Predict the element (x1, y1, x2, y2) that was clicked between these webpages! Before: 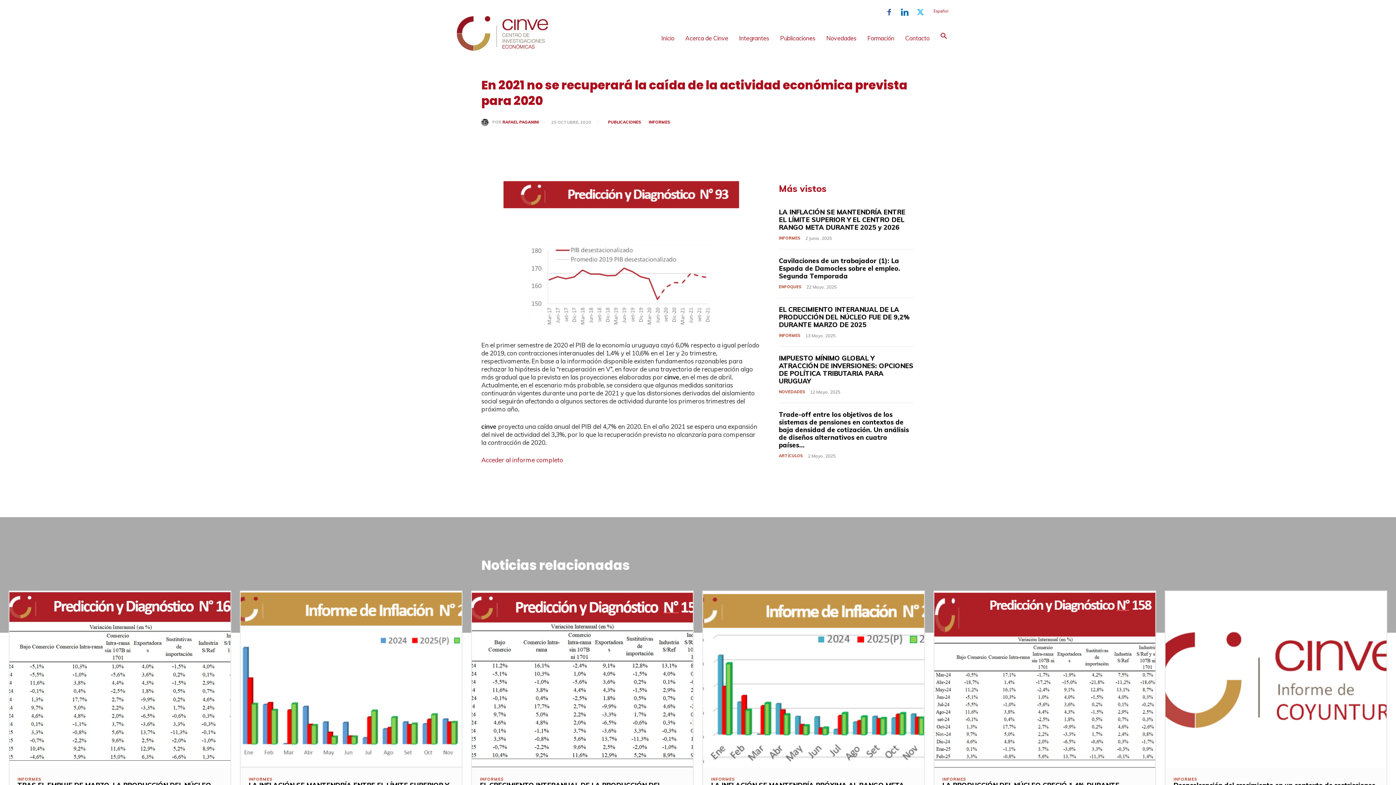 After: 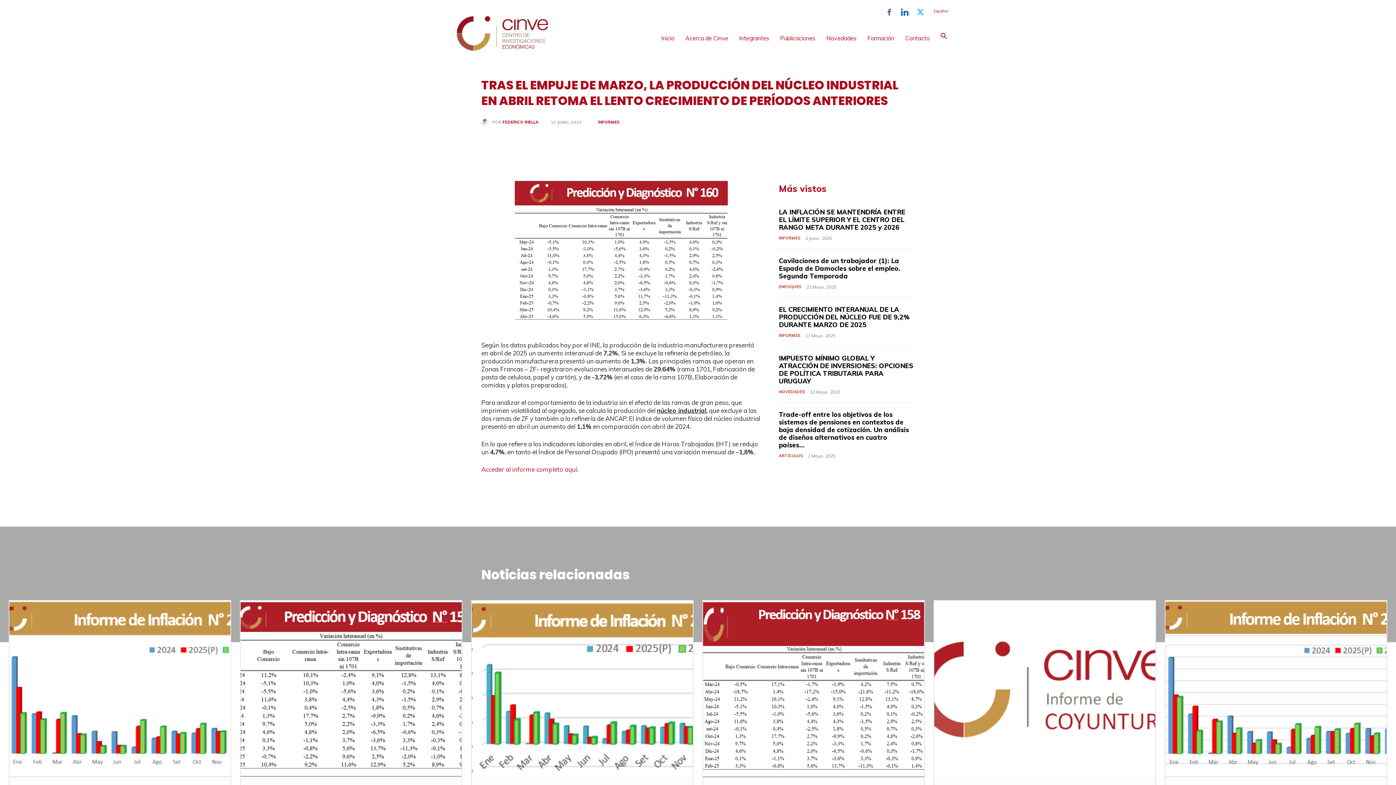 Action: bbox: (9, 591, 230, 768)